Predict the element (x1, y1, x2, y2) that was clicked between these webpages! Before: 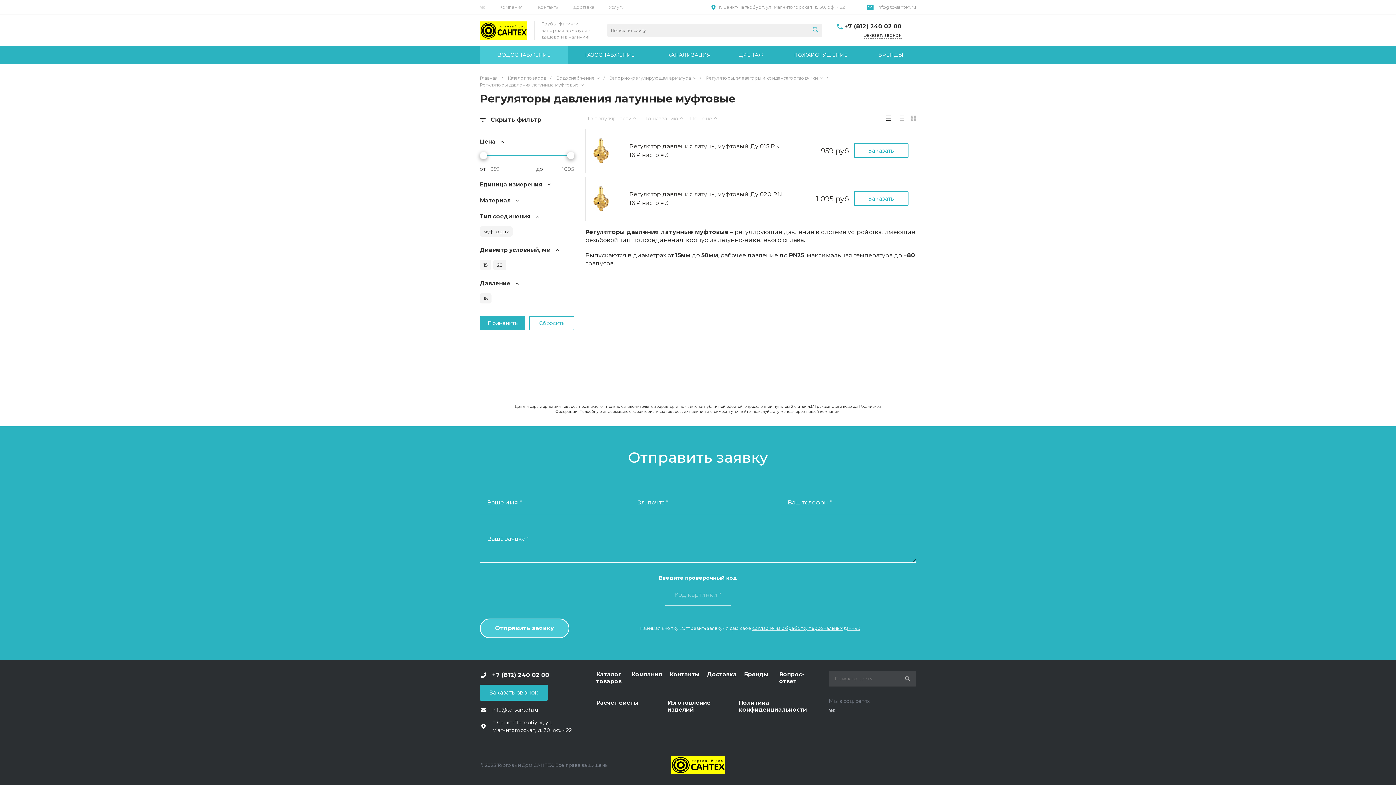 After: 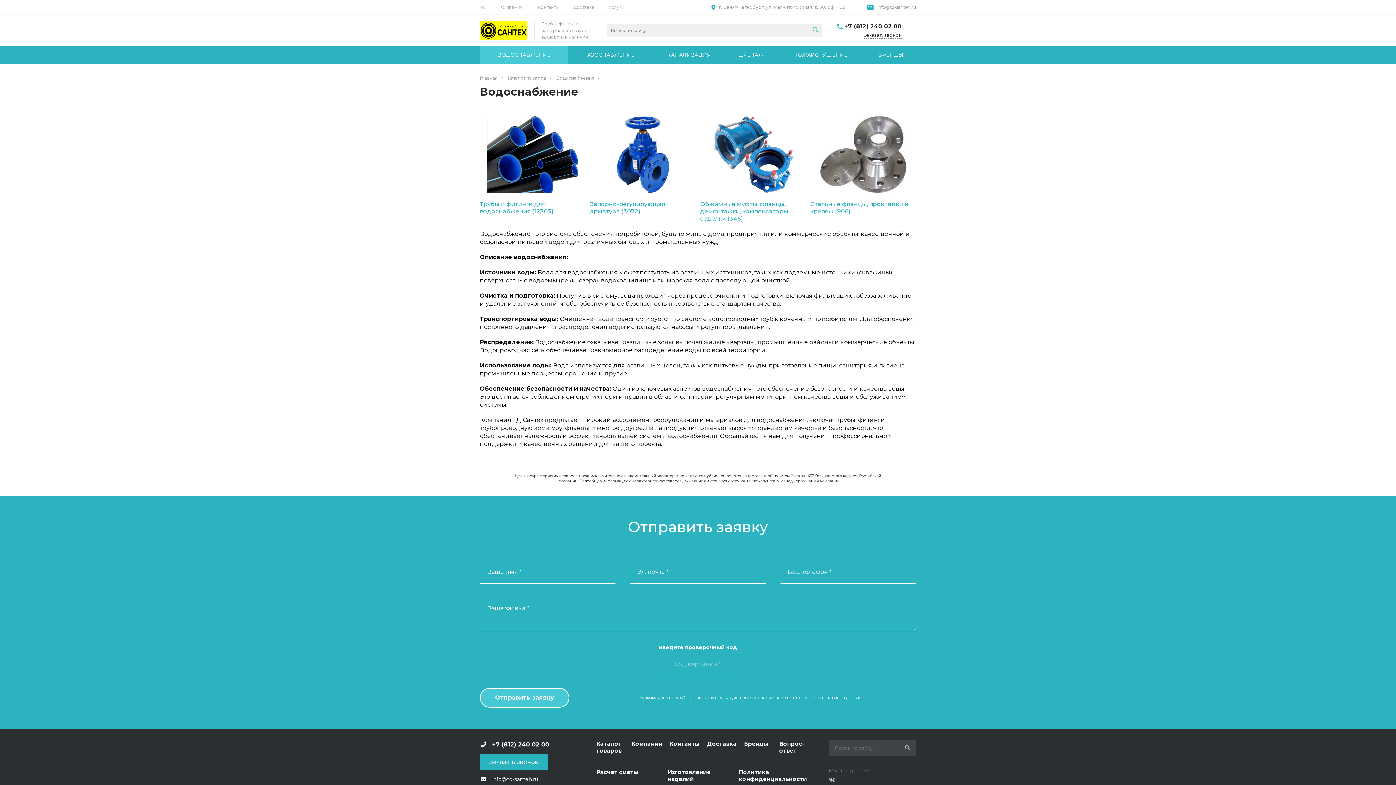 Action: bbox: (480, 45, 568, 64) label:  ВОДОСНАБЖЕНИЕ